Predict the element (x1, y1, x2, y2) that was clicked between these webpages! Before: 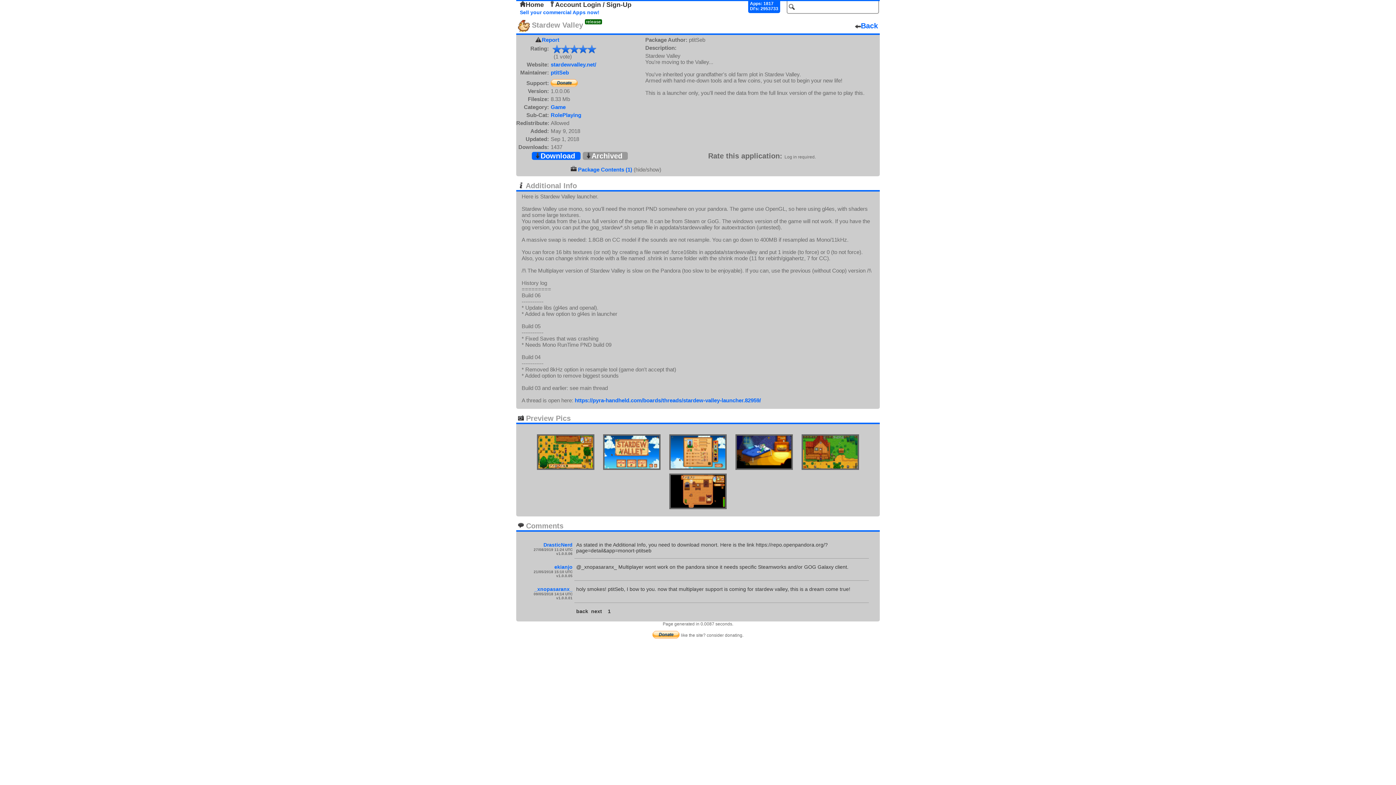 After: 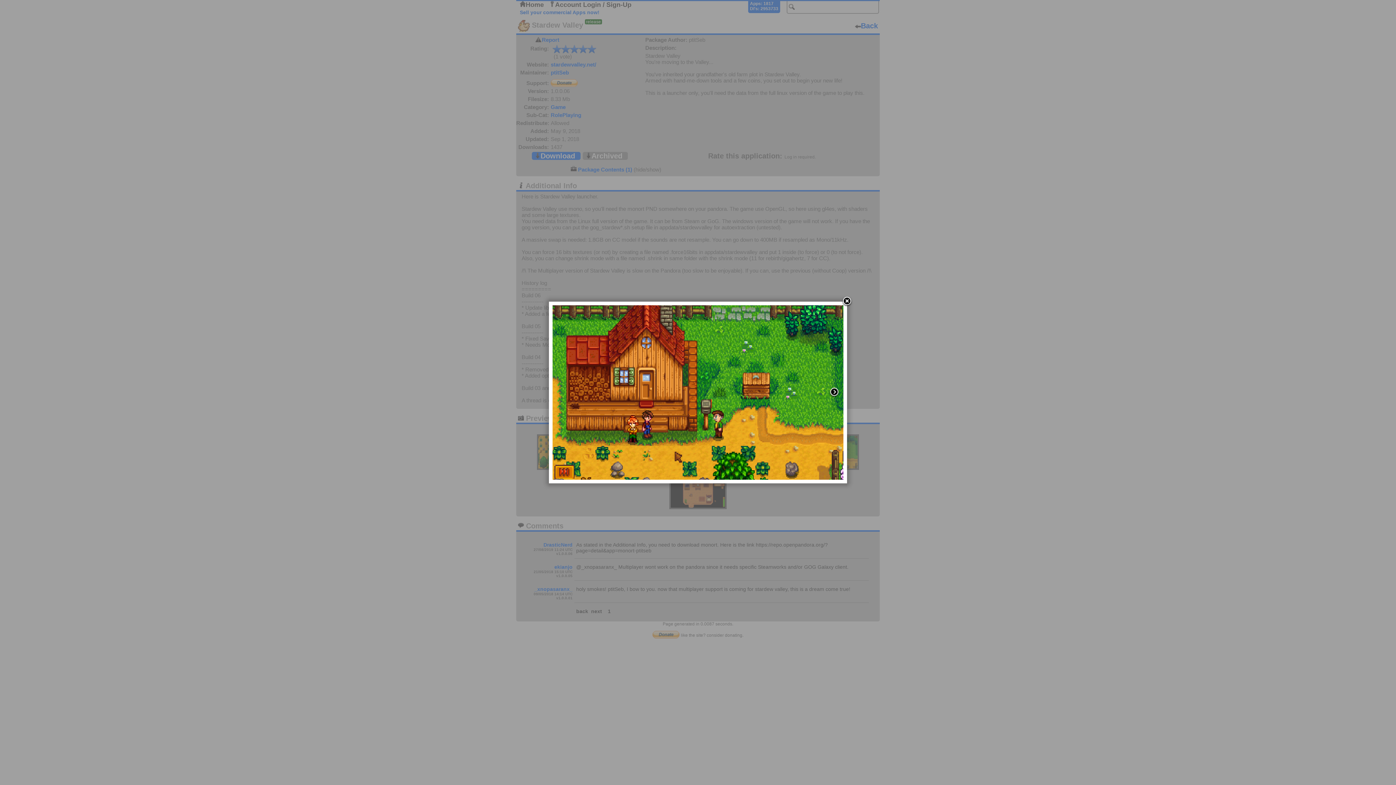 Action: bbox: (801, 434, 859, 470)